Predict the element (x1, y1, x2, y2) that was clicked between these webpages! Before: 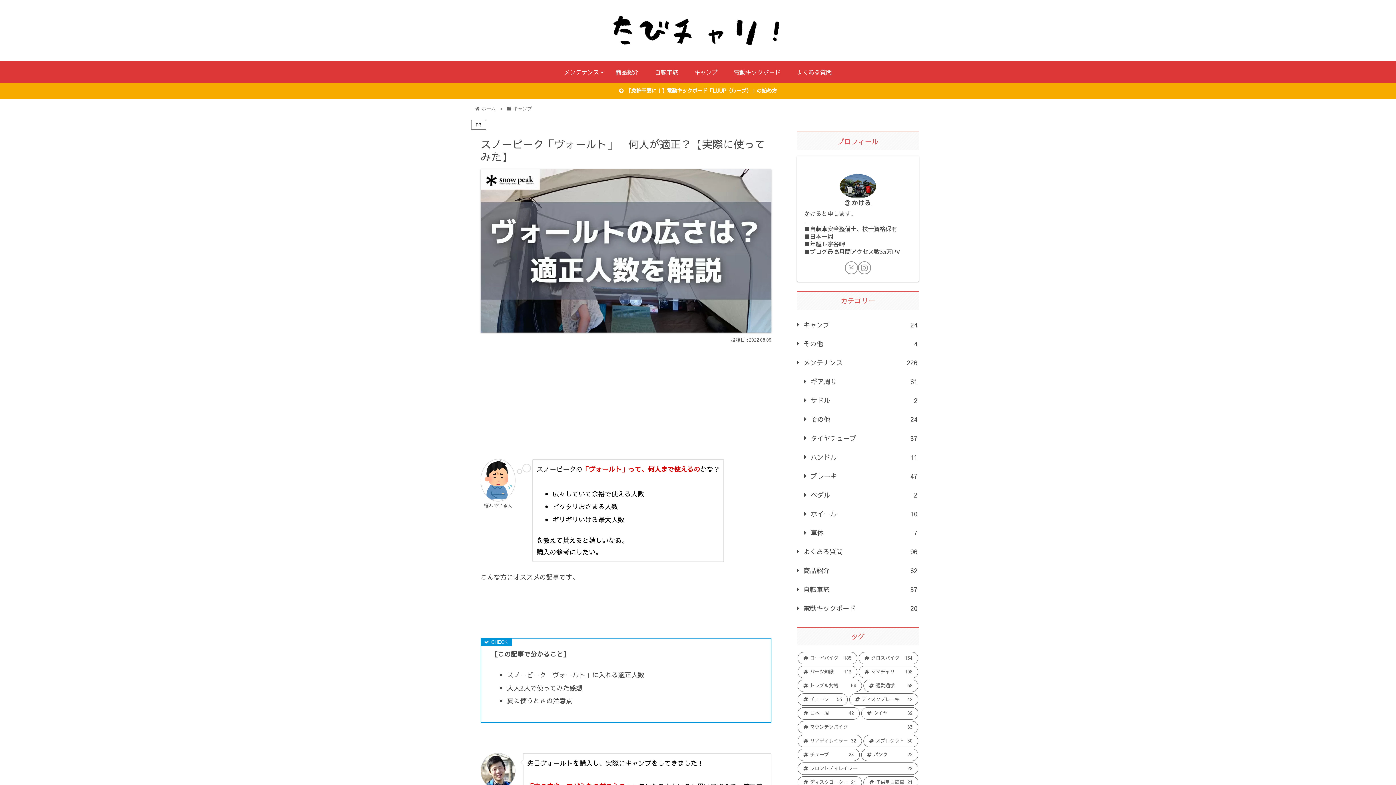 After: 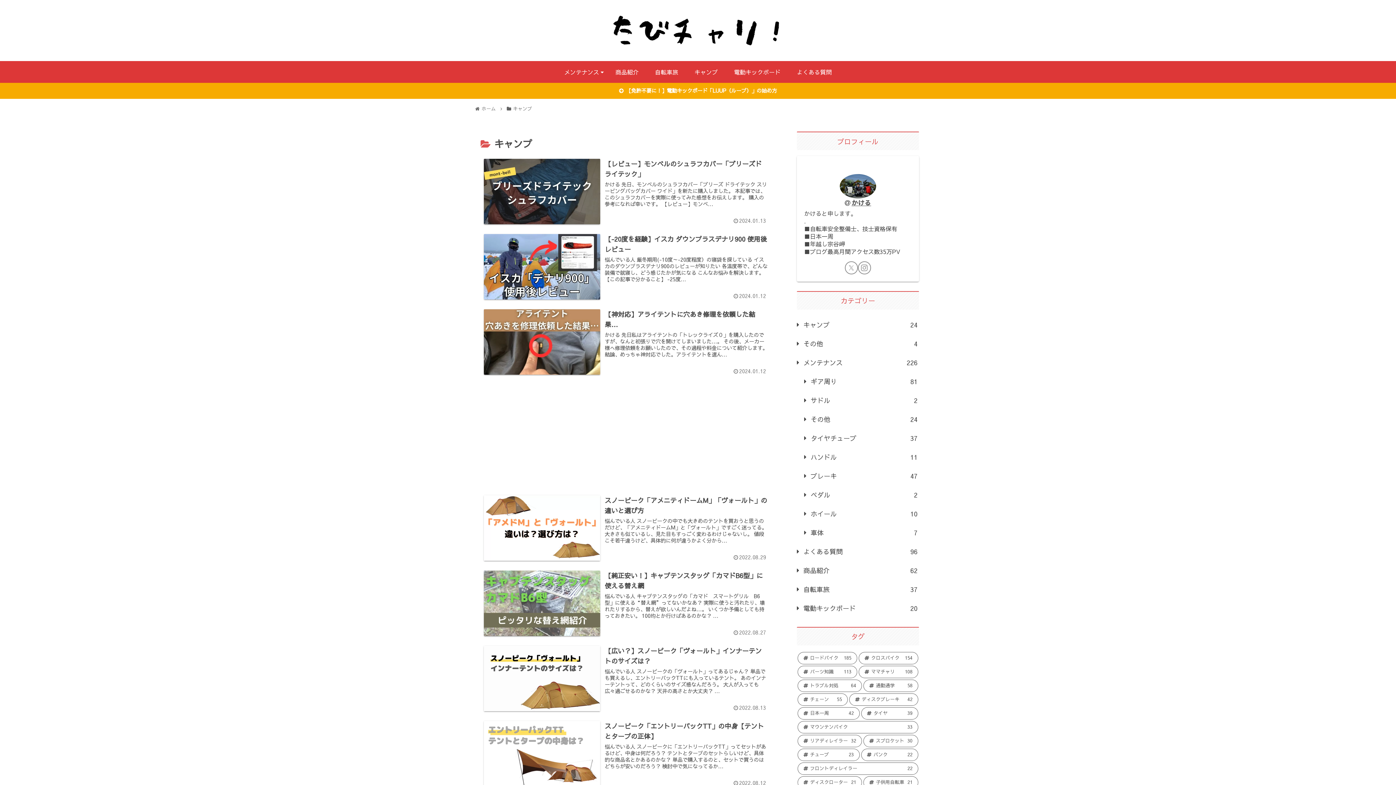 Action: label: キャンプ
24 bbox: (797, 315, 919, 334)